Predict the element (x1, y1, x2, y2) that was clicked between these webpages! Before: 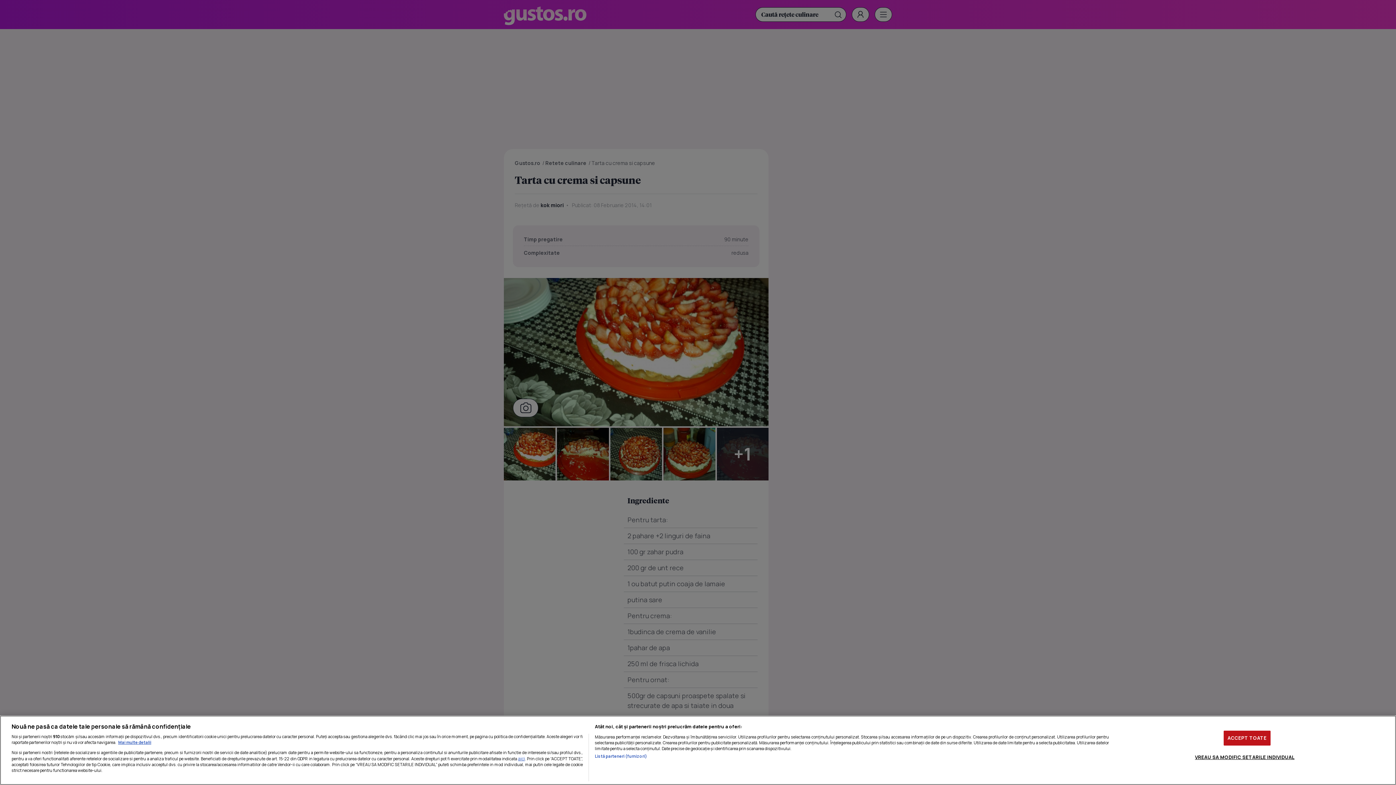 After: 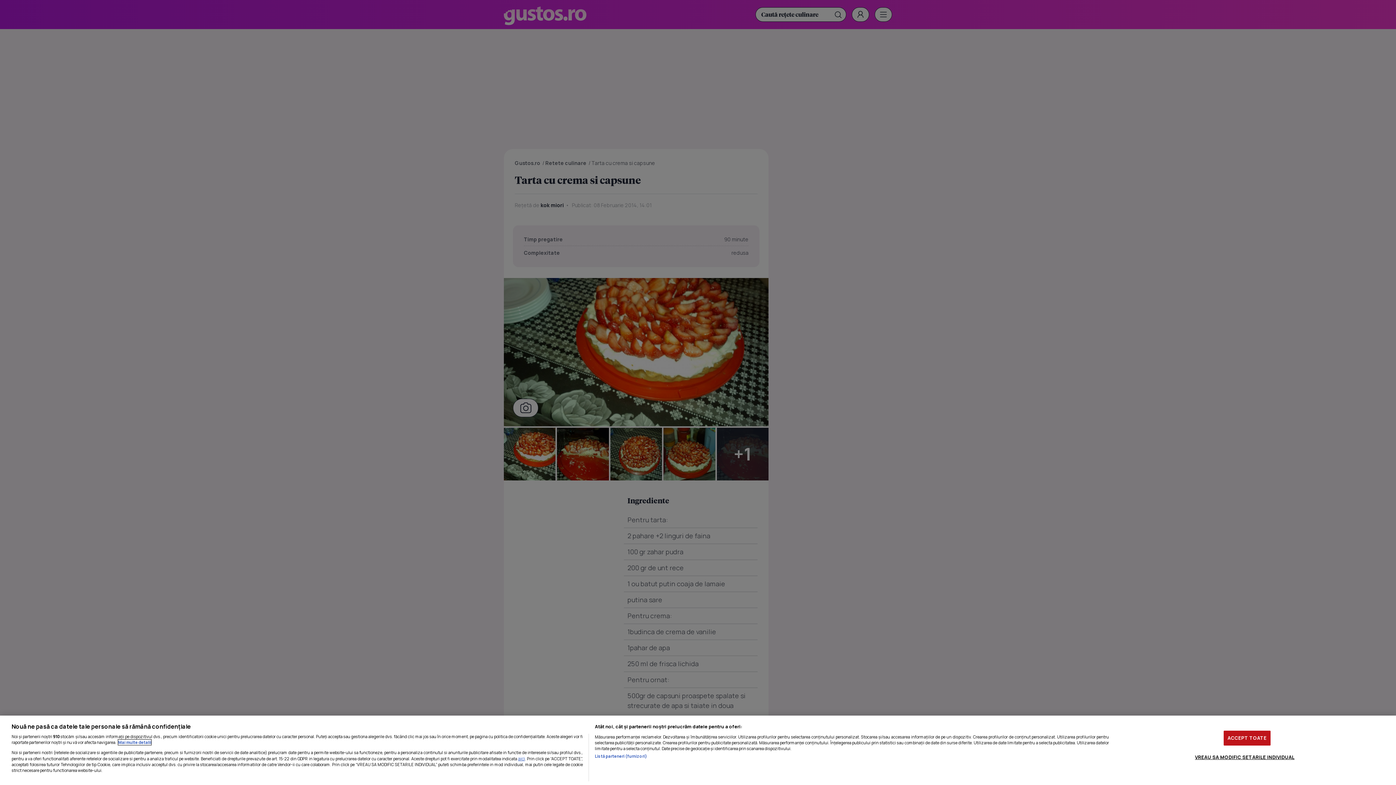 Action: bbox: (118, 740, 151, 745) label: Mai multe informații despre confidențialitatea datelor dvs., se deschide într-o fereastră nouă